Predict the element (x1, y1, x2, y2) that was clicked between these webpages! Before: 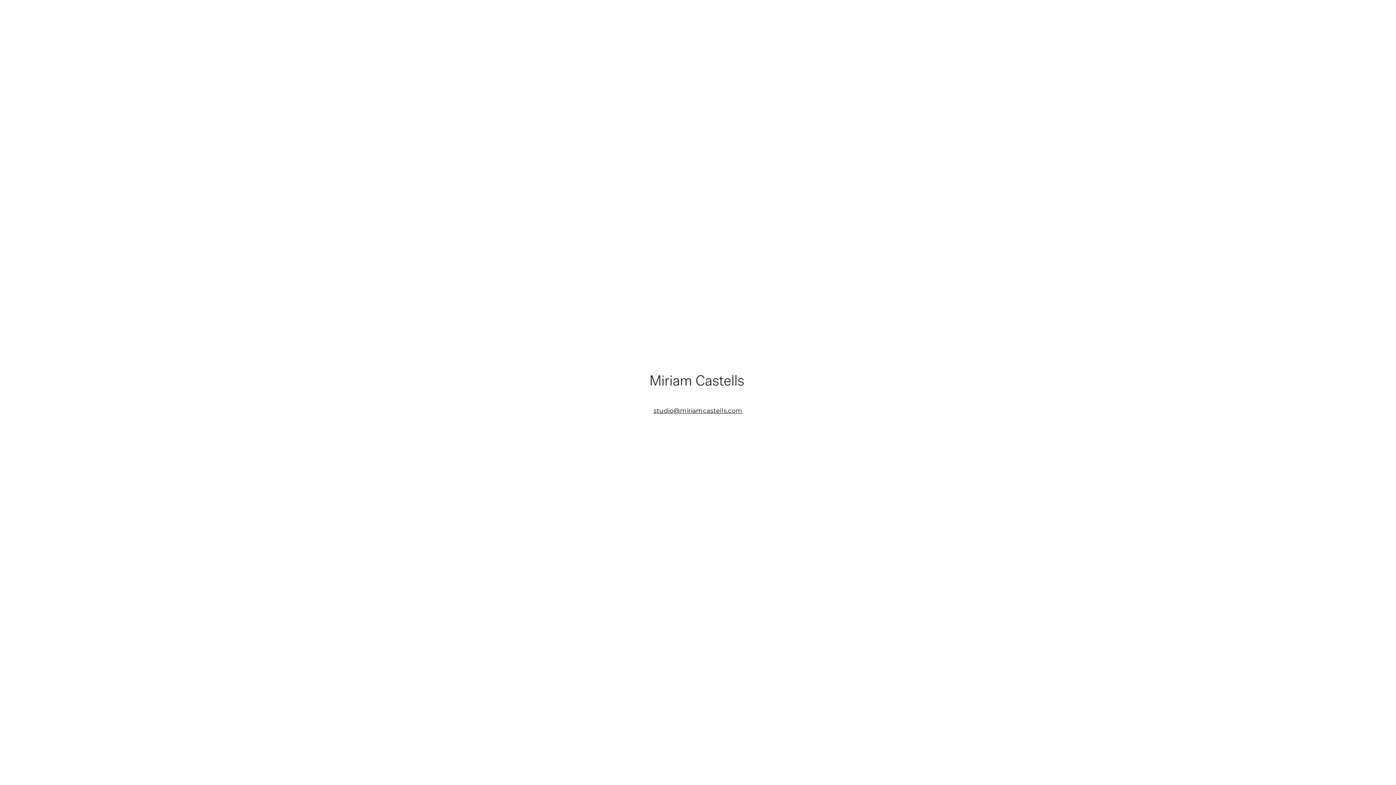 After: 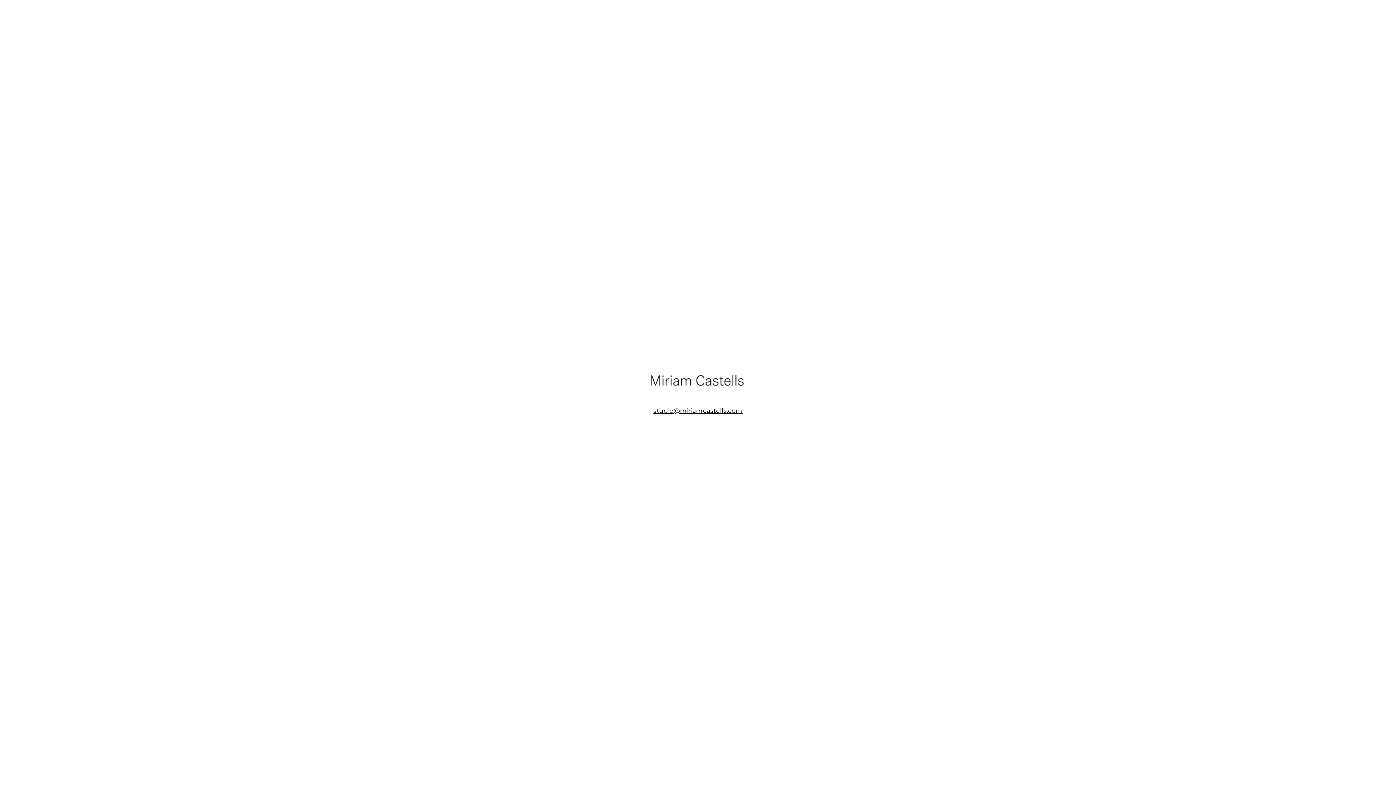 Action: label: studio@miriamcastells.com bbox: (653, 407, 742, 414)